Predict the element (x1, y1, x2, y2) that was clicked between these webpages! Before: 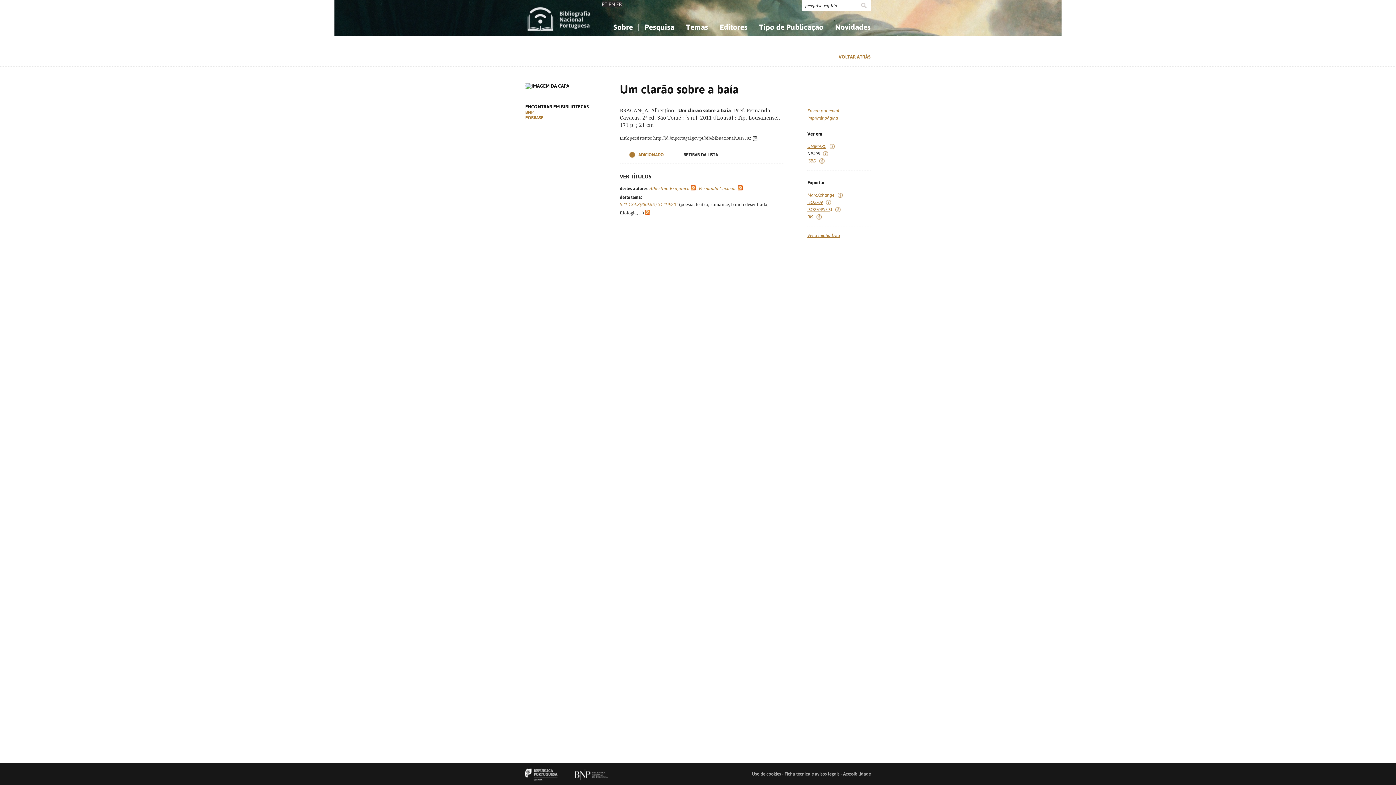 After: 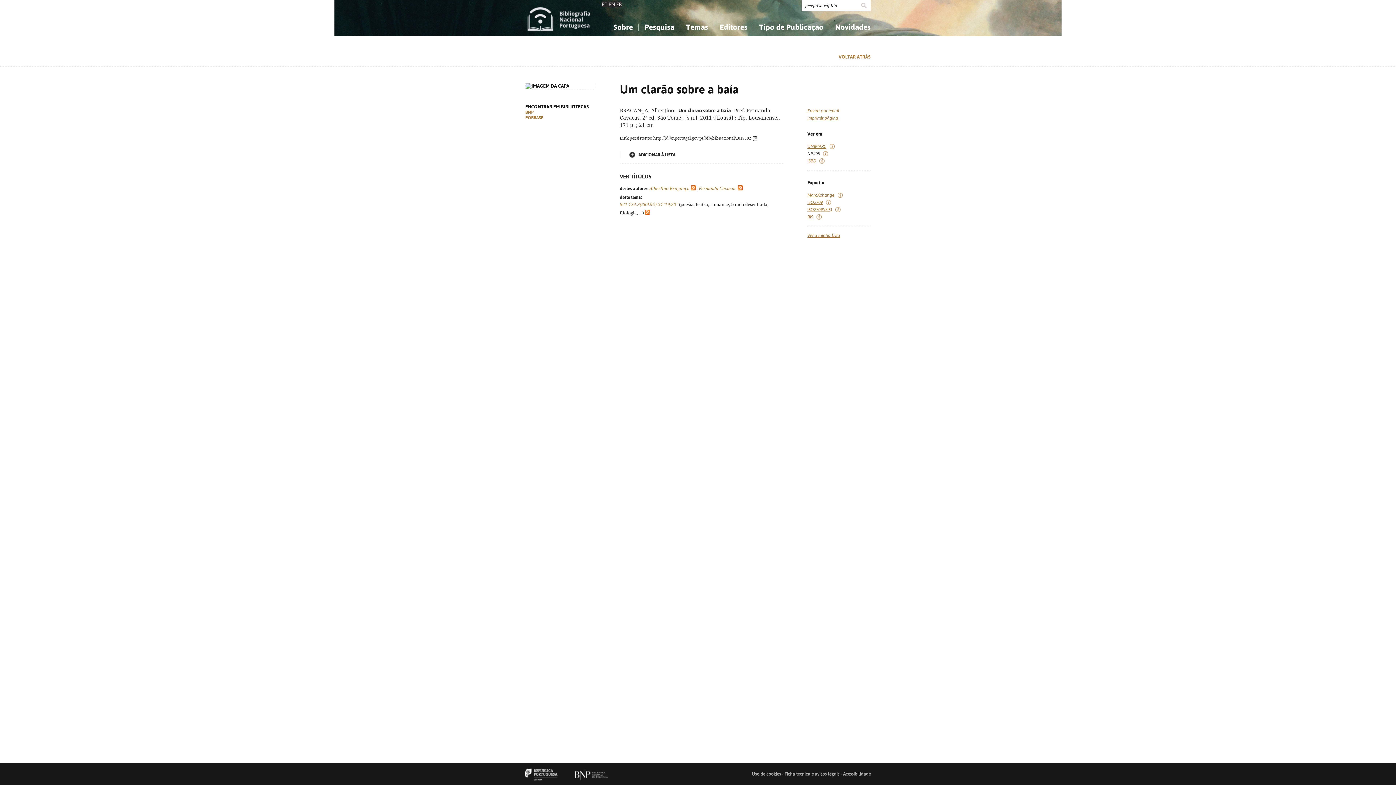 Action: bbox: (674, 151, 727, 158) label: RETIRAR DA LISTA